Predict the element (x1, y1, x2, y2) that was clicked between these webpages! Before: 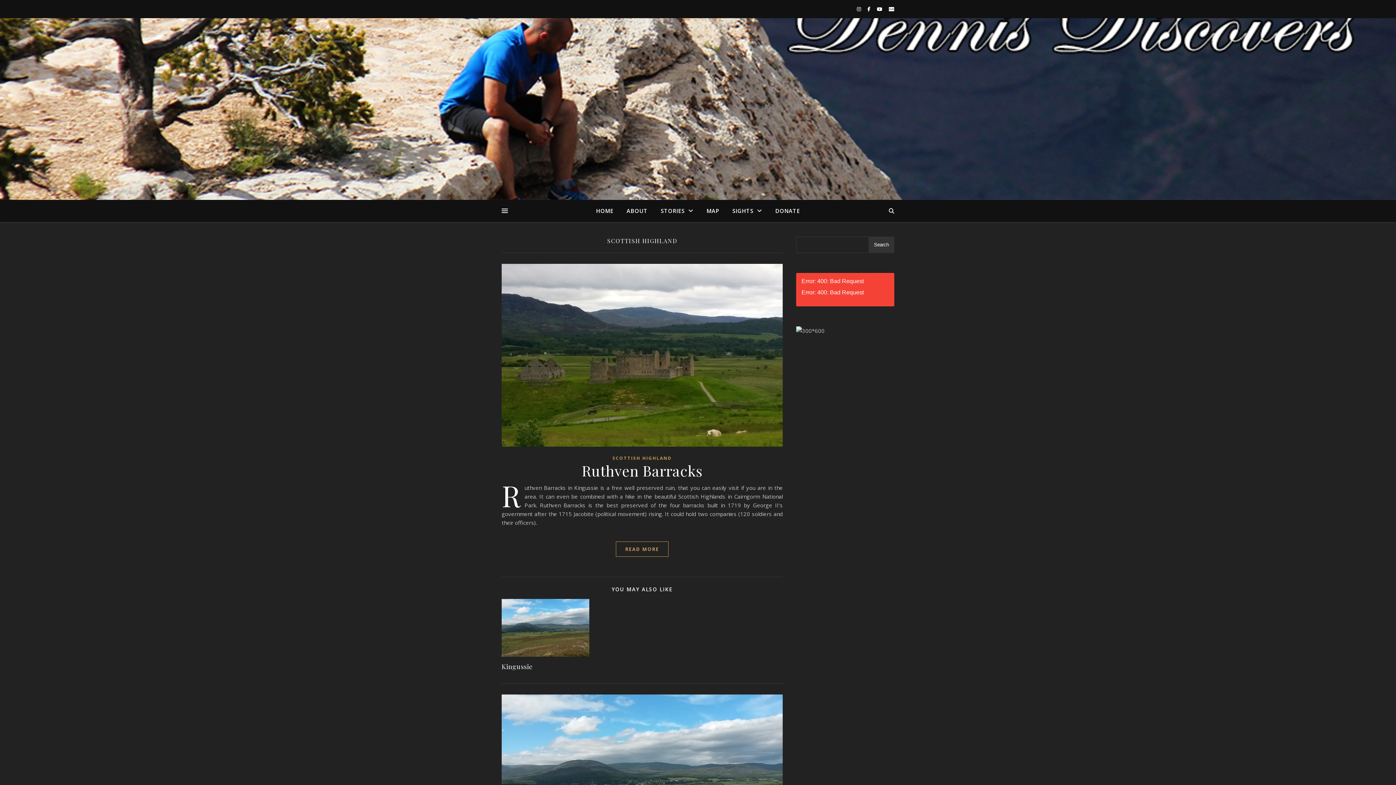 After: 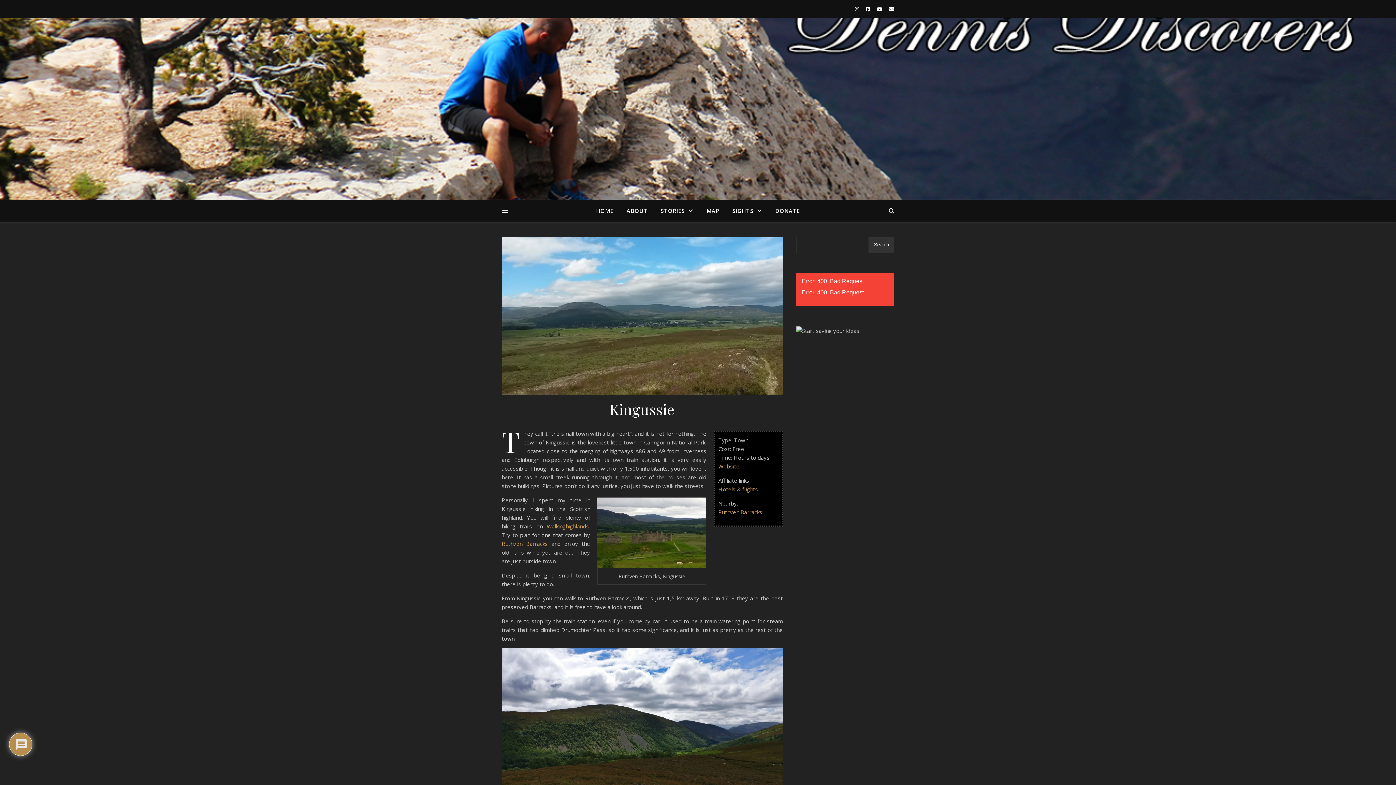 Action: bbox: (501, 695, 782, 853)